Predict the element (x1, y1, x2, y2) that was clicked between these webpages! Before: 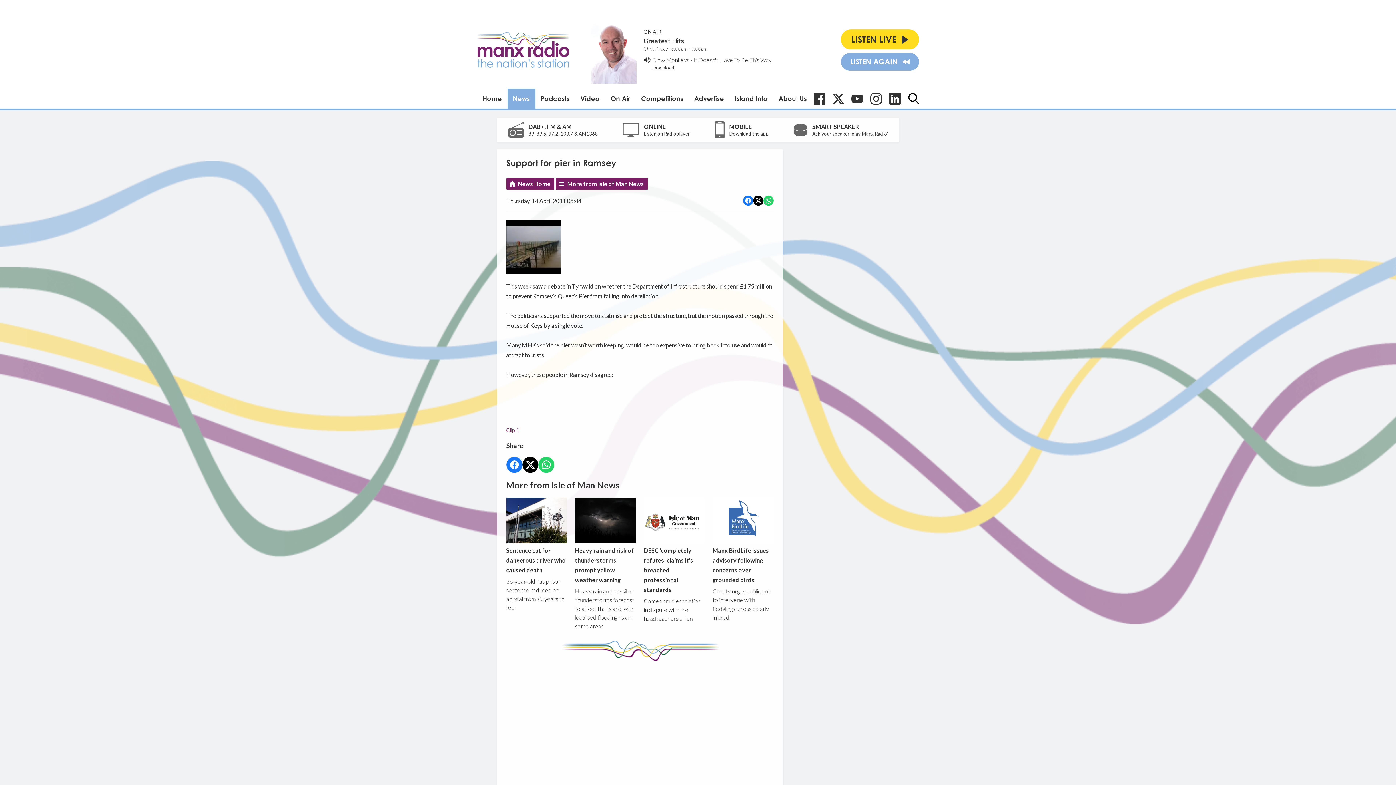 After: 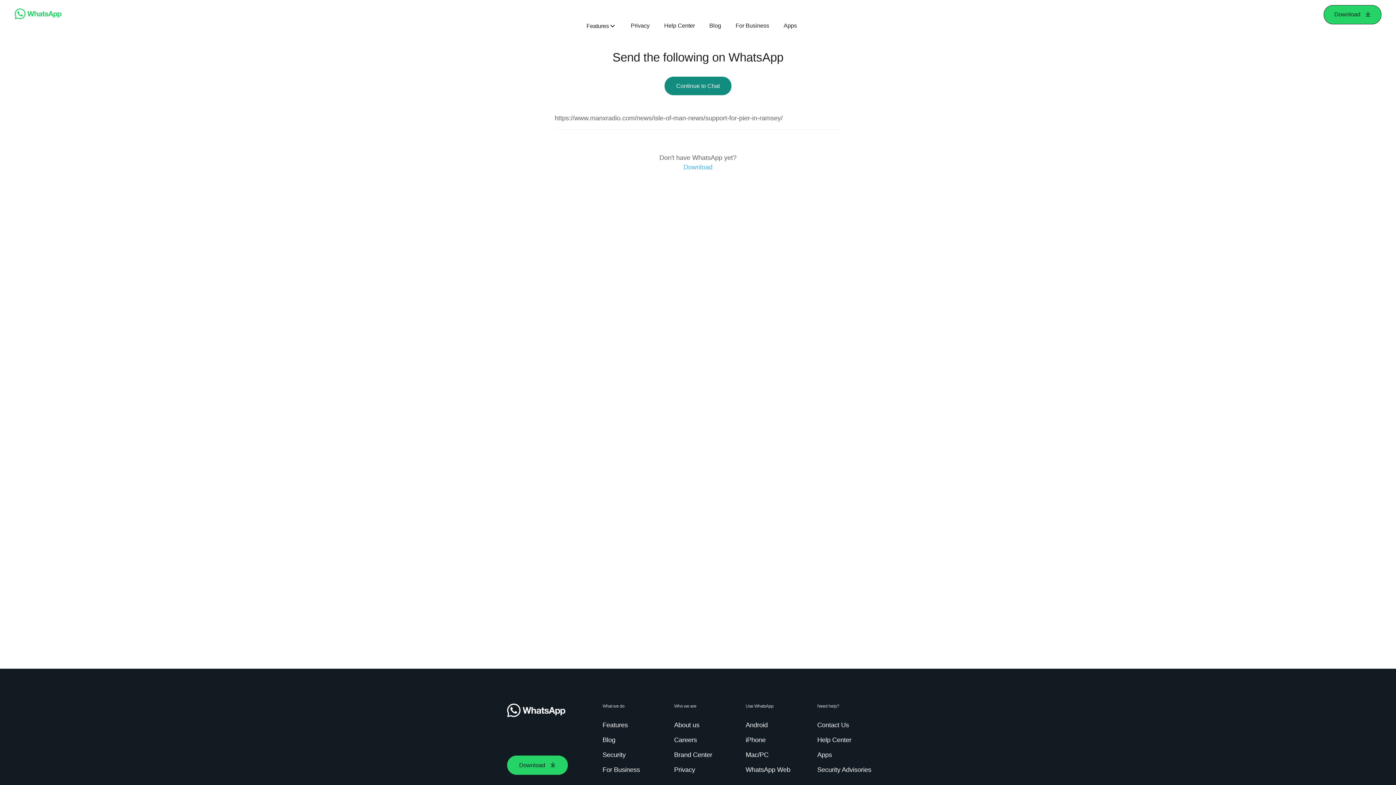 Action: label: Share on Whatsapp bbox: (763, 195, 773, 205)